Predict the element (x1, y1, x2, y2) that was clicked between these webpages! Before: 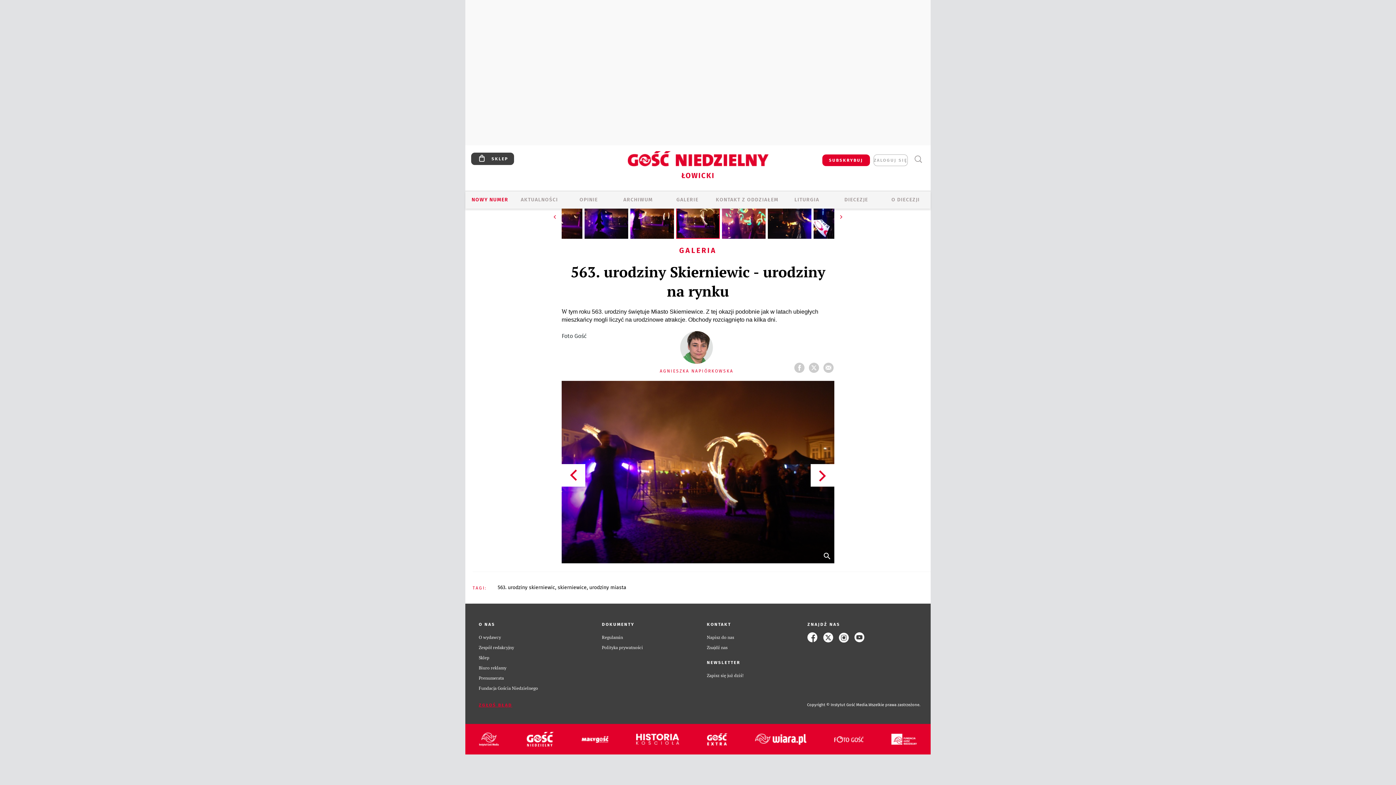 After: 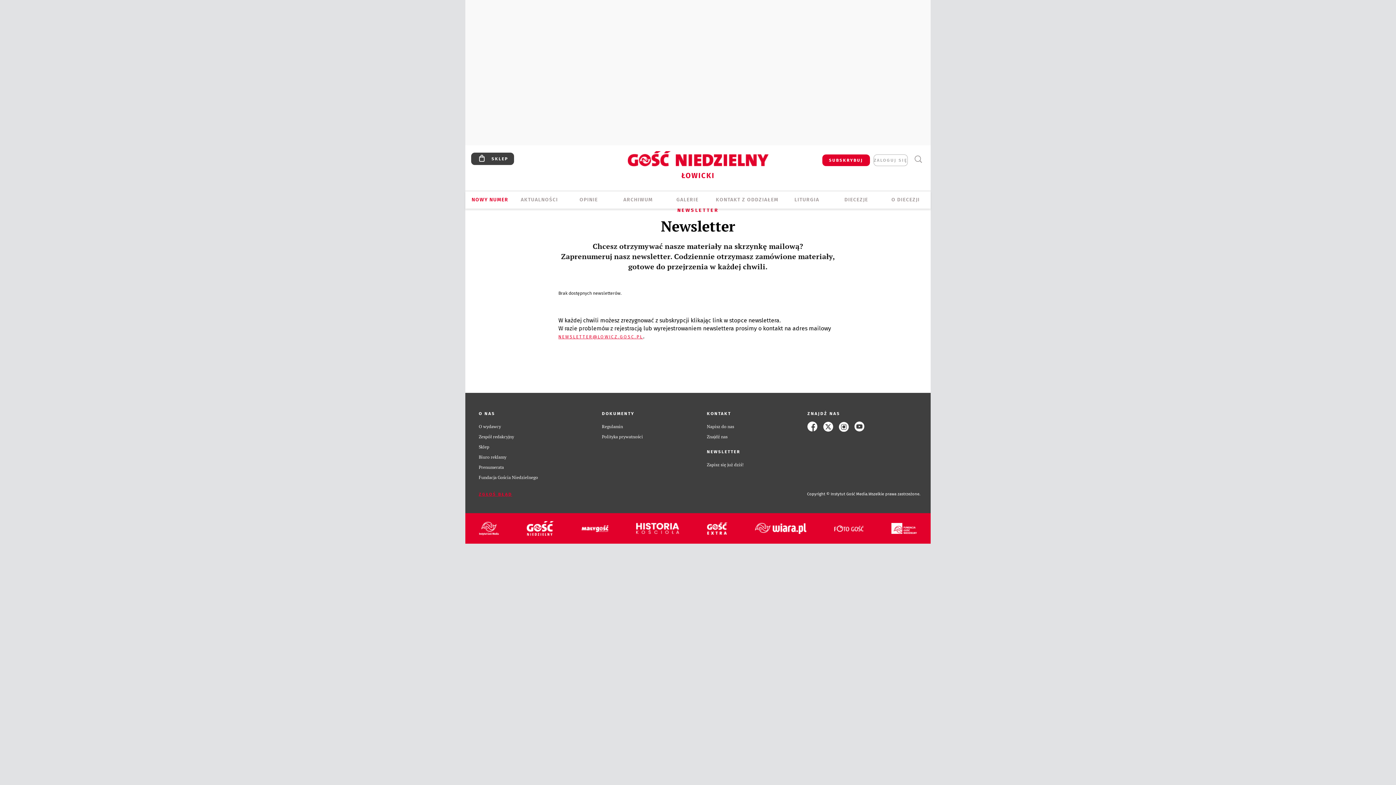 Action: bbox: (707, 673, 743, 678) label: Zapisz się już dziś!